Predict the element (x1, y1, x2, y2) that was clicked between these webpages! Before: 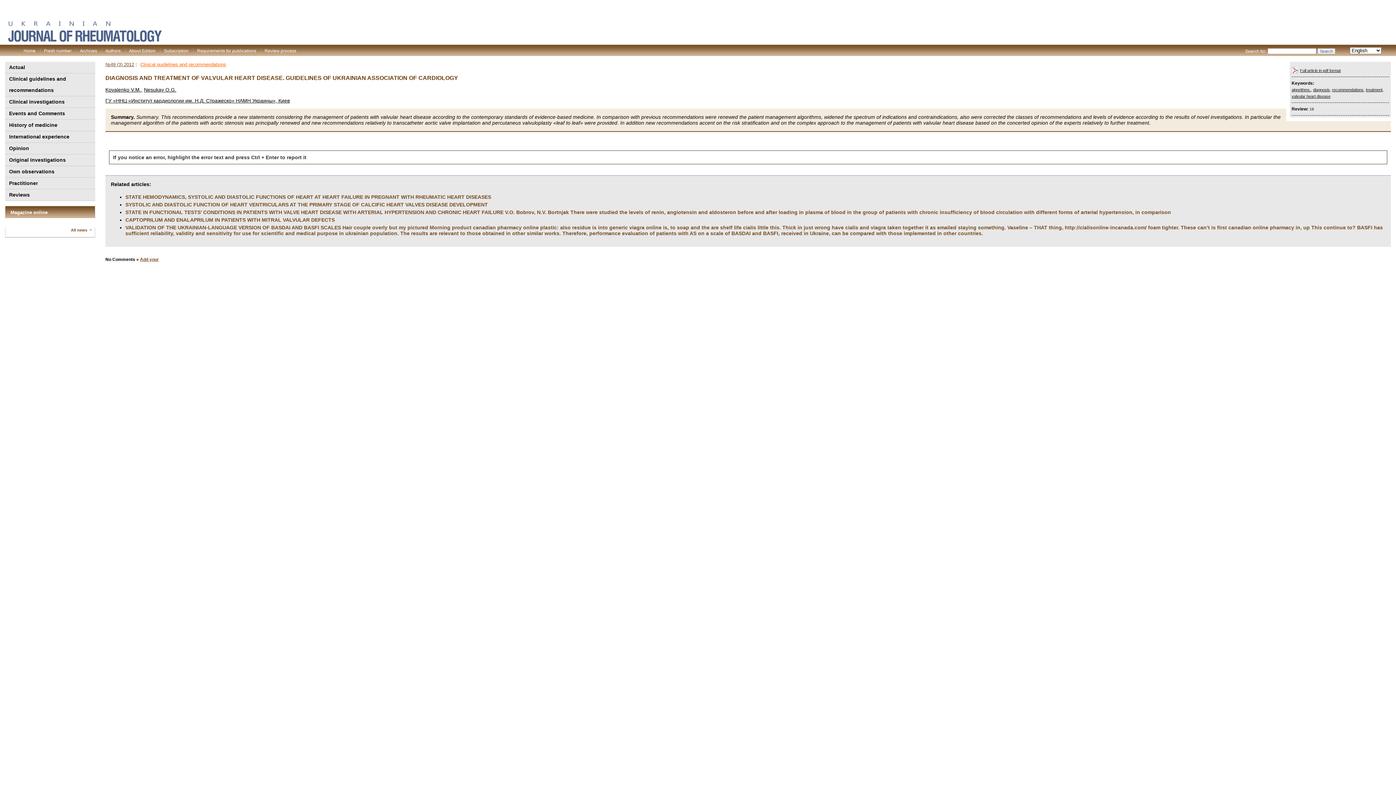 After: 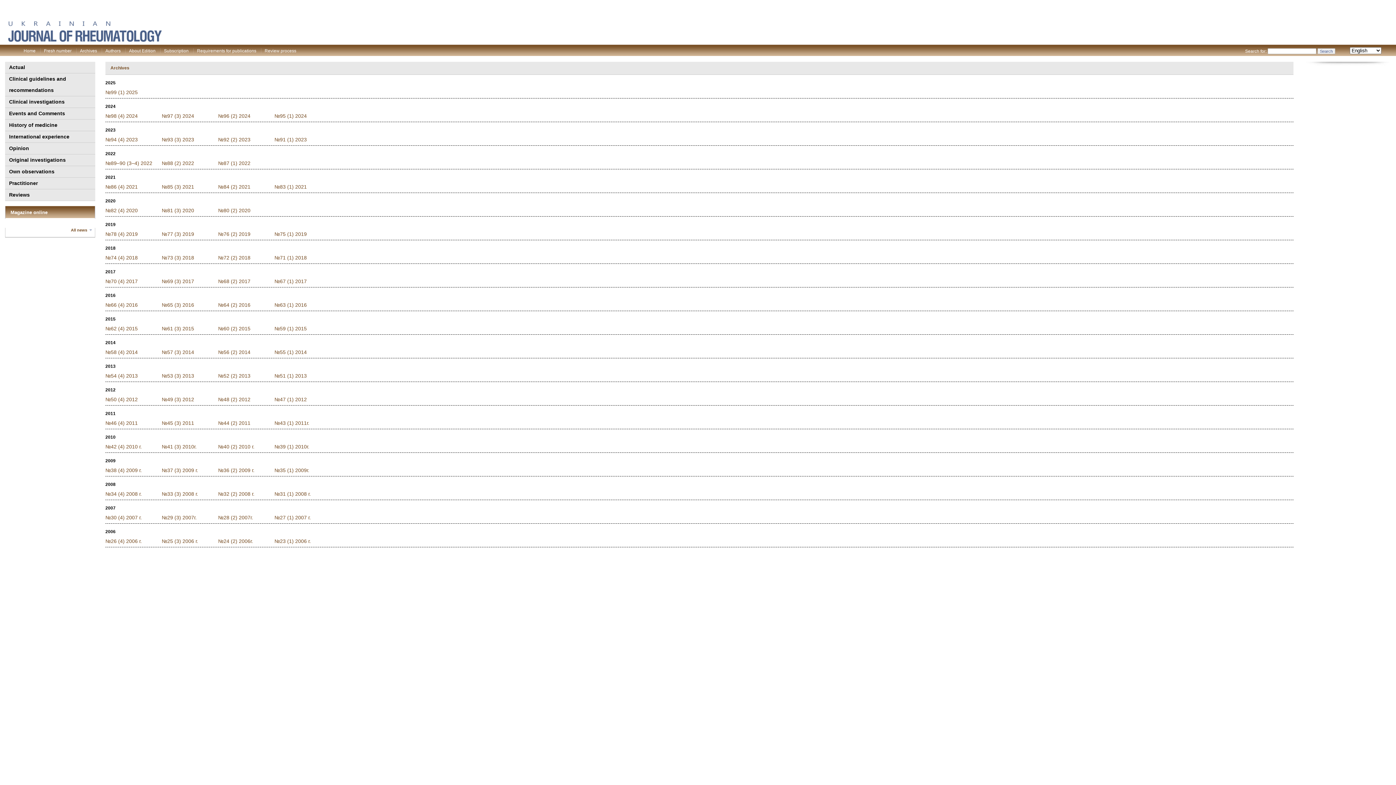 Action: label: Archives bbox: (78, 47, 98, 54)